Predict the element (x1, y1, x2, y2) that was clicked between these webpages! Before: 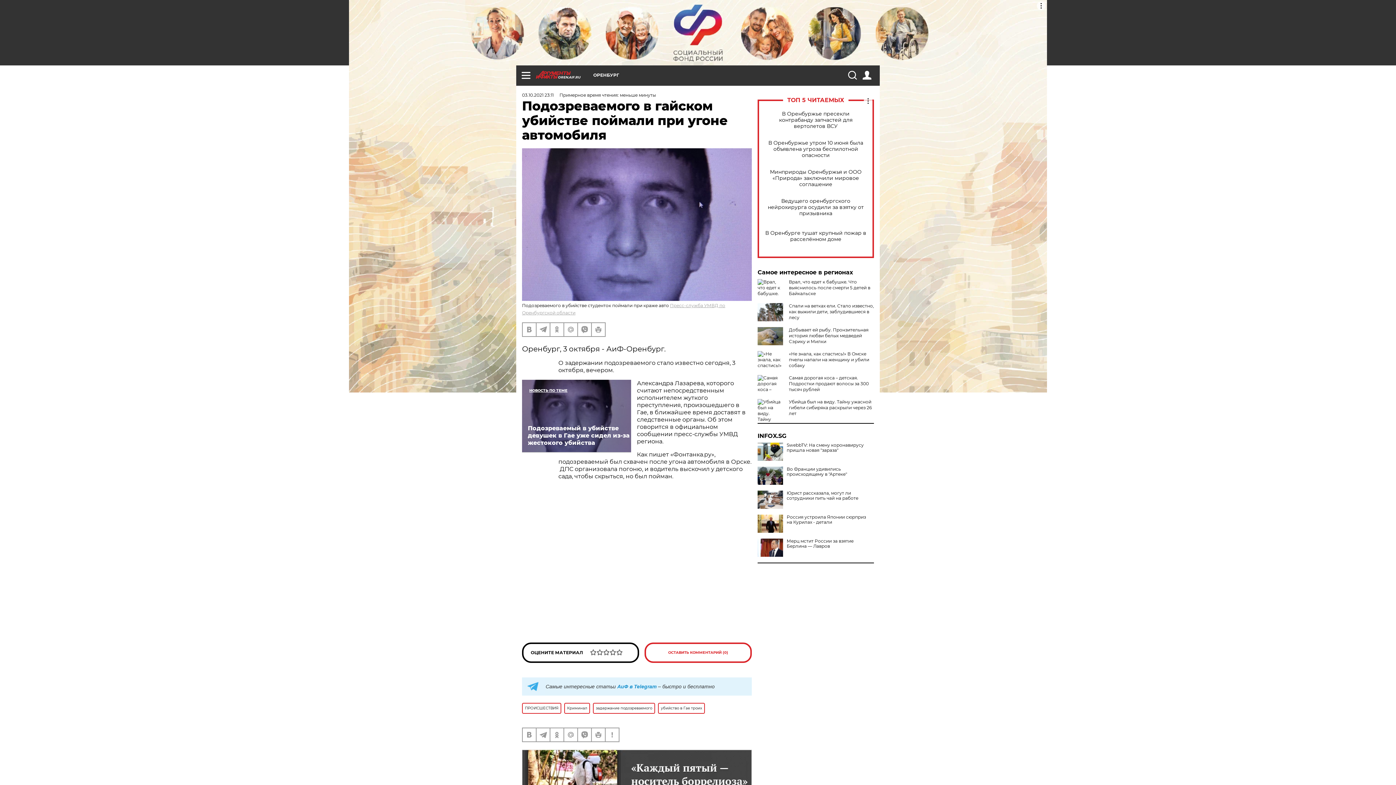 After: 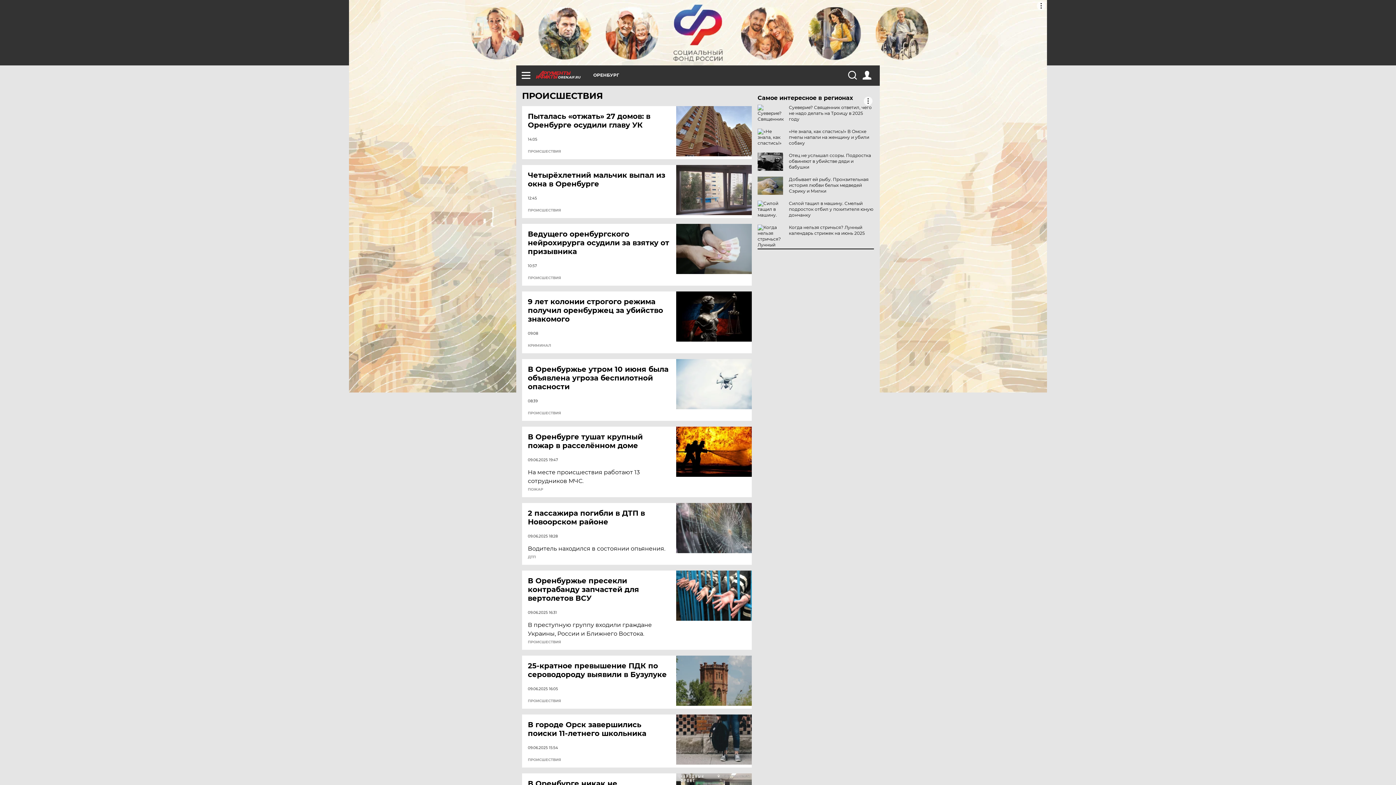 Action: bbox: (522, 703, 561, 714) label: ПРОИСШЕСТВИЯ